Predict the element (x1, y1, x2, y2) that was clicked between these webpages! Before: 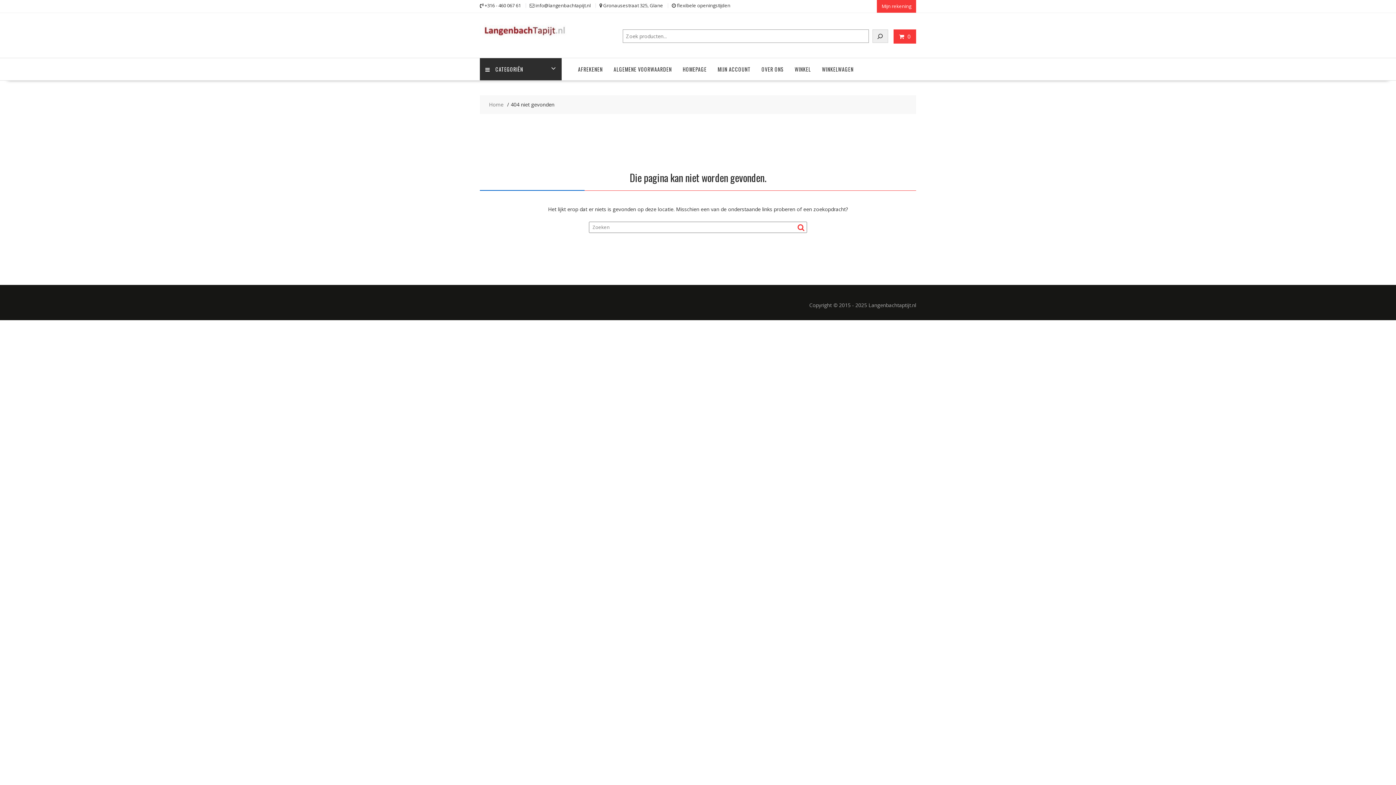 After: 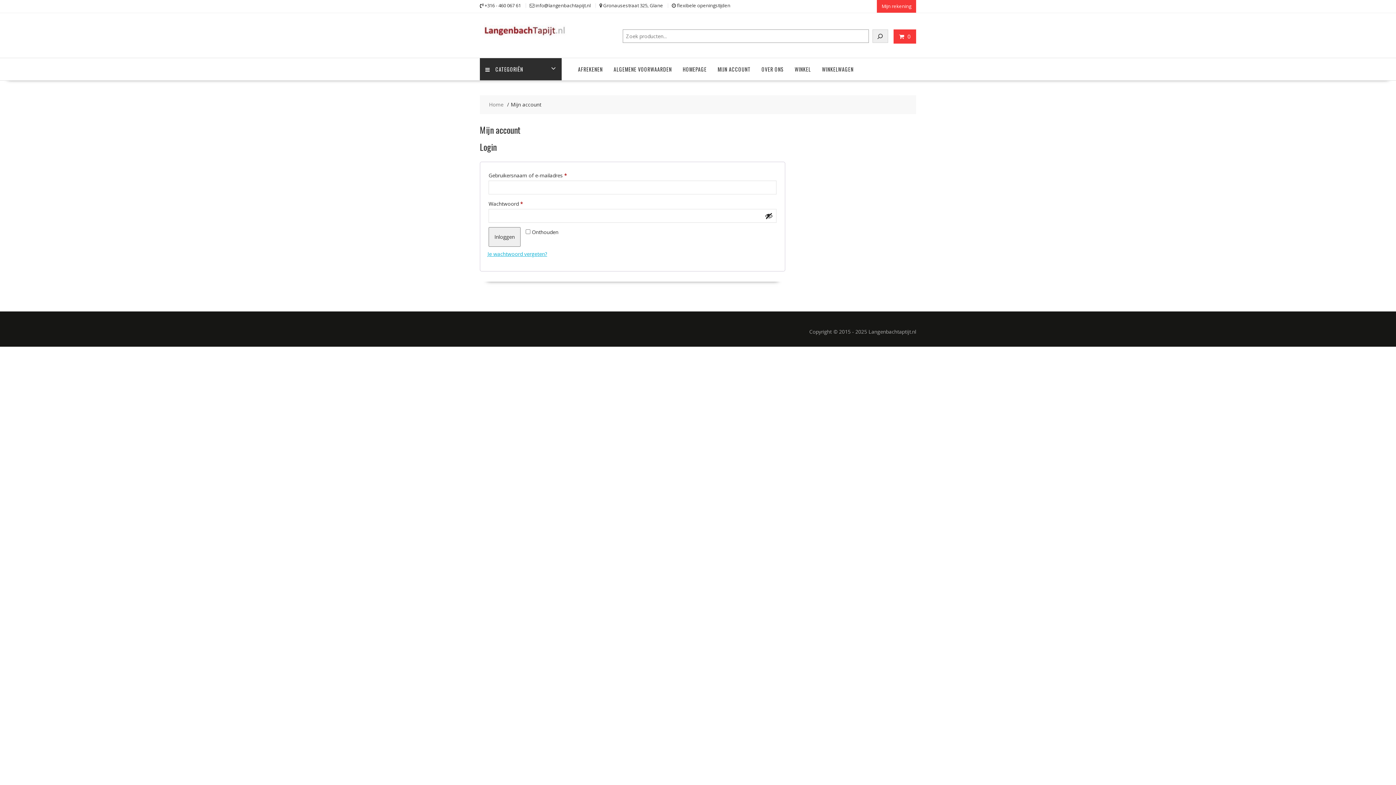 Action: label: MIJN ACCOUNT bbox: (712, 58, 756, 80)